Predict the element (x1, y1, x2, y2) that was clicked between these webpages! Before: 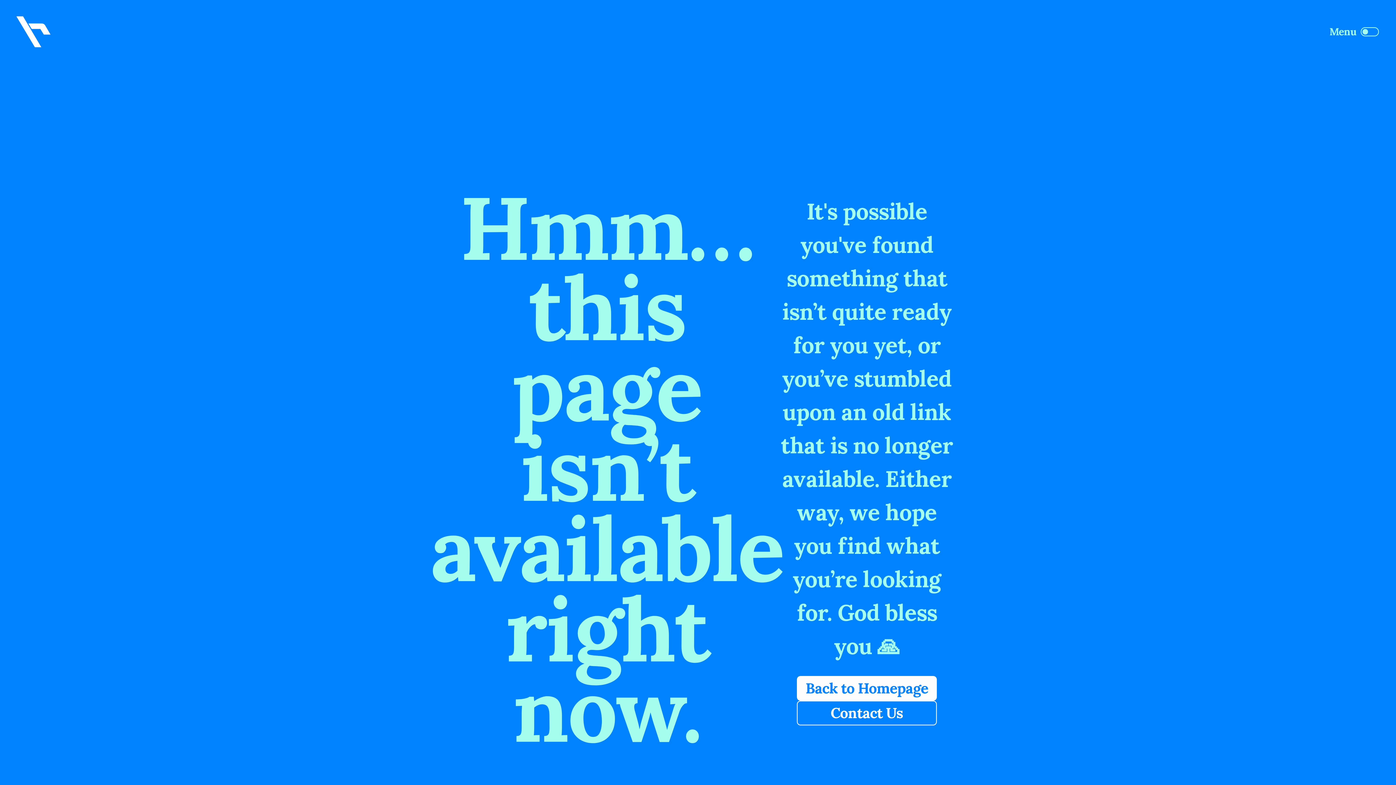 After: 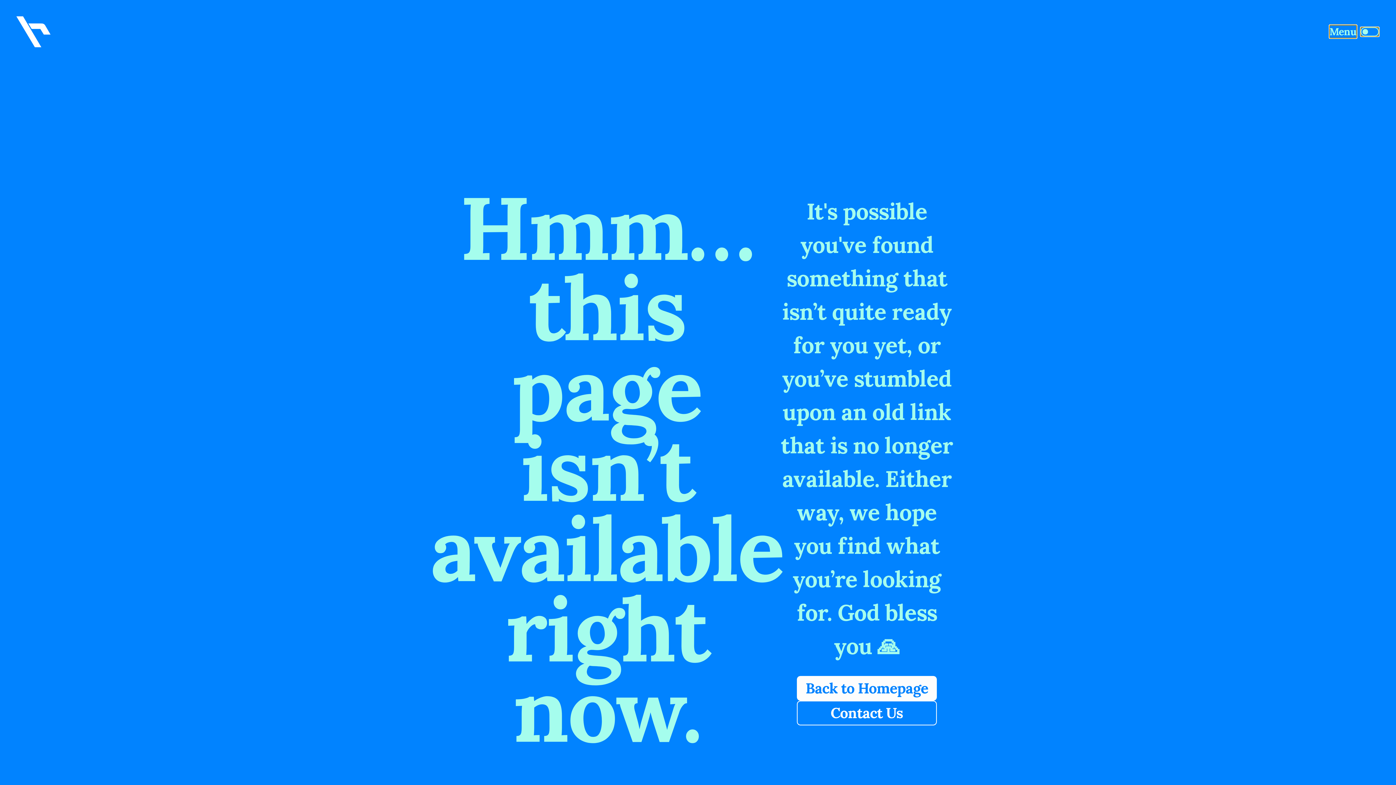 Action: bbox: (1361, 27, 1379, 36)